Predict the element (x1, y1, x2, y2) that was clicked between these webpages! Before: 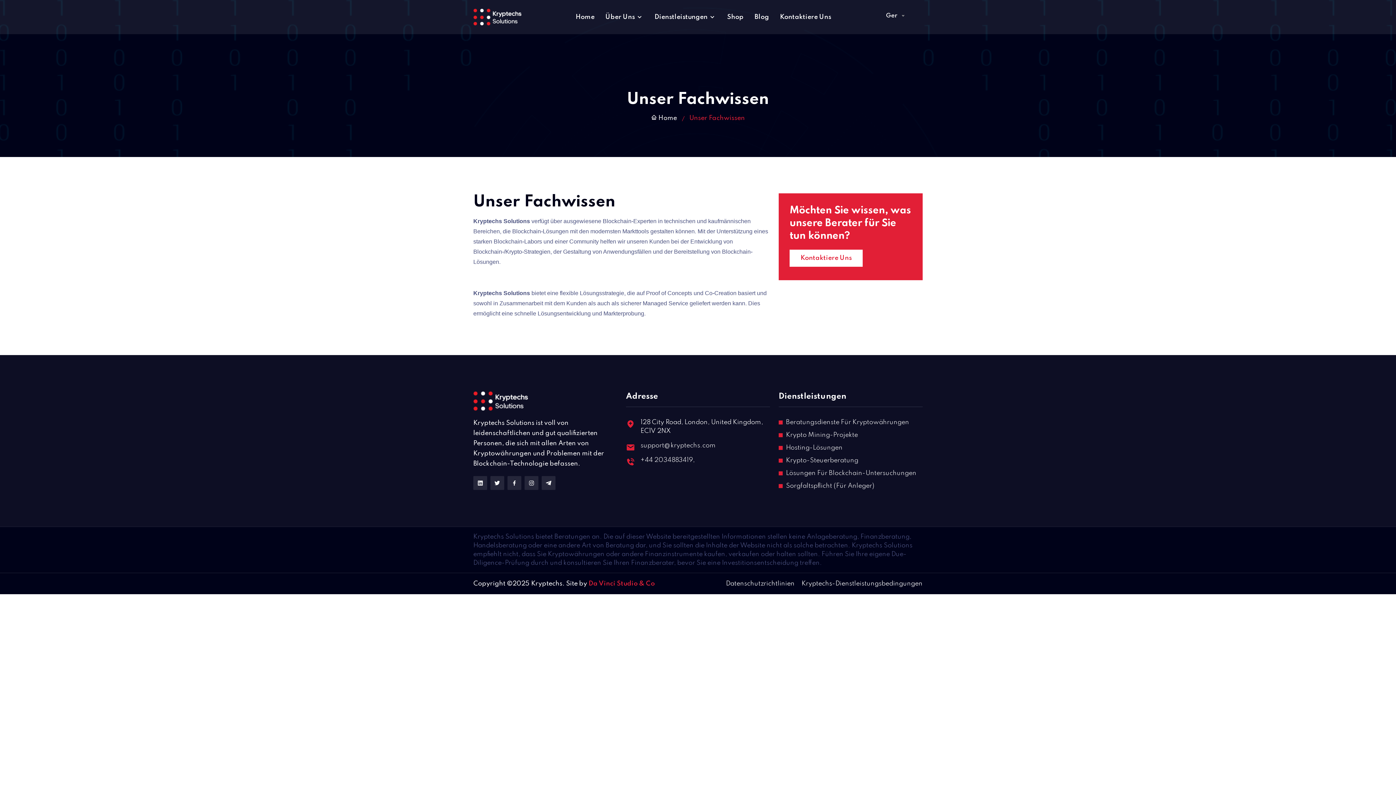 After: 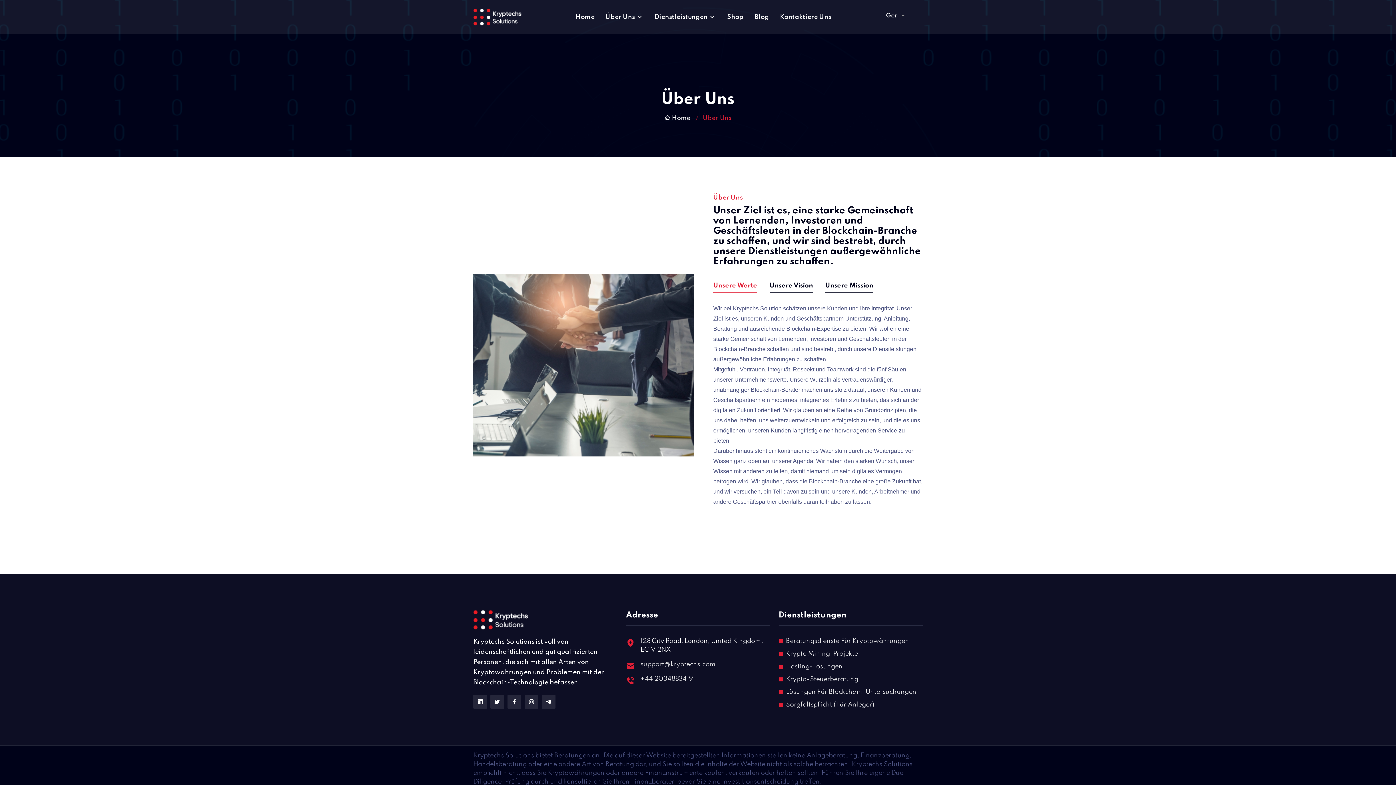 Action: label: Über Uns  bbox: (605, 0, 643, 34)